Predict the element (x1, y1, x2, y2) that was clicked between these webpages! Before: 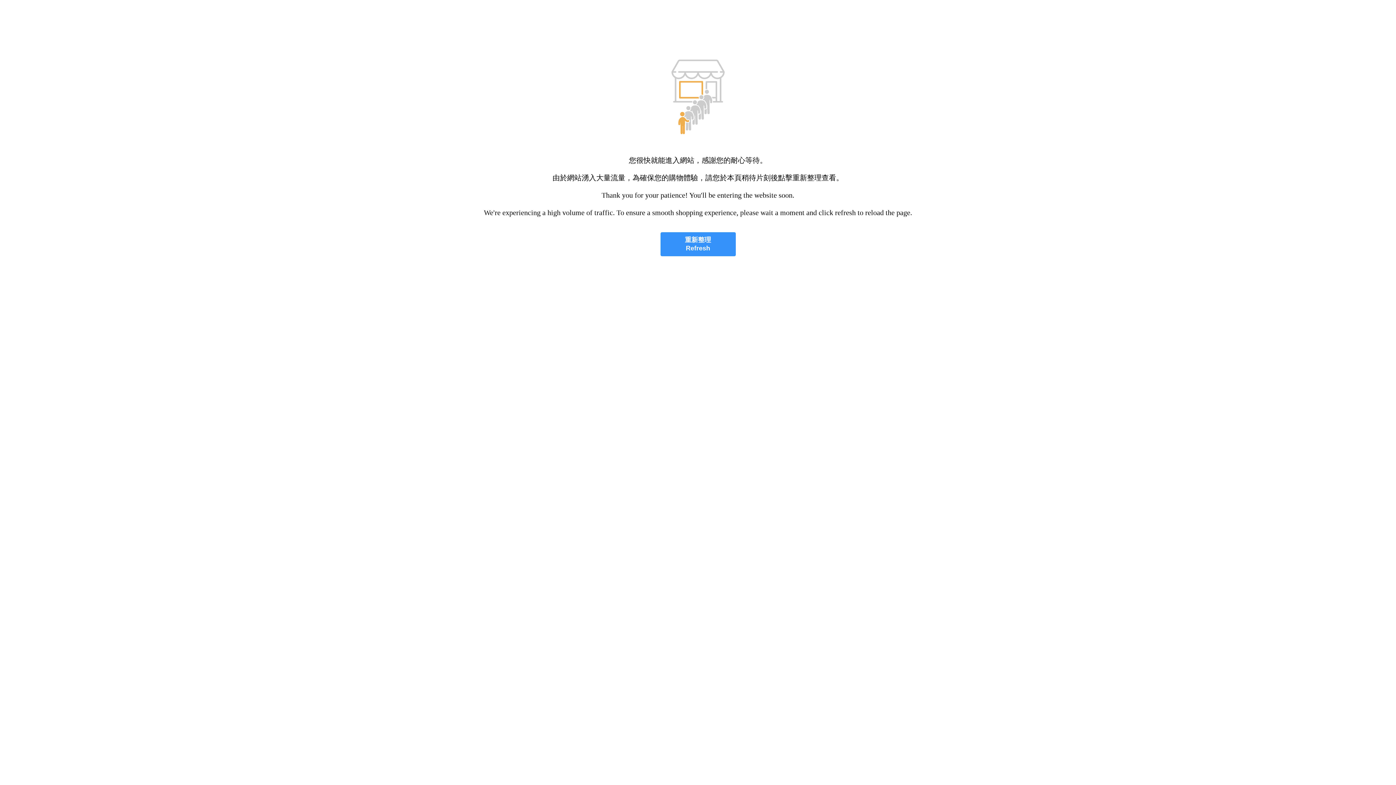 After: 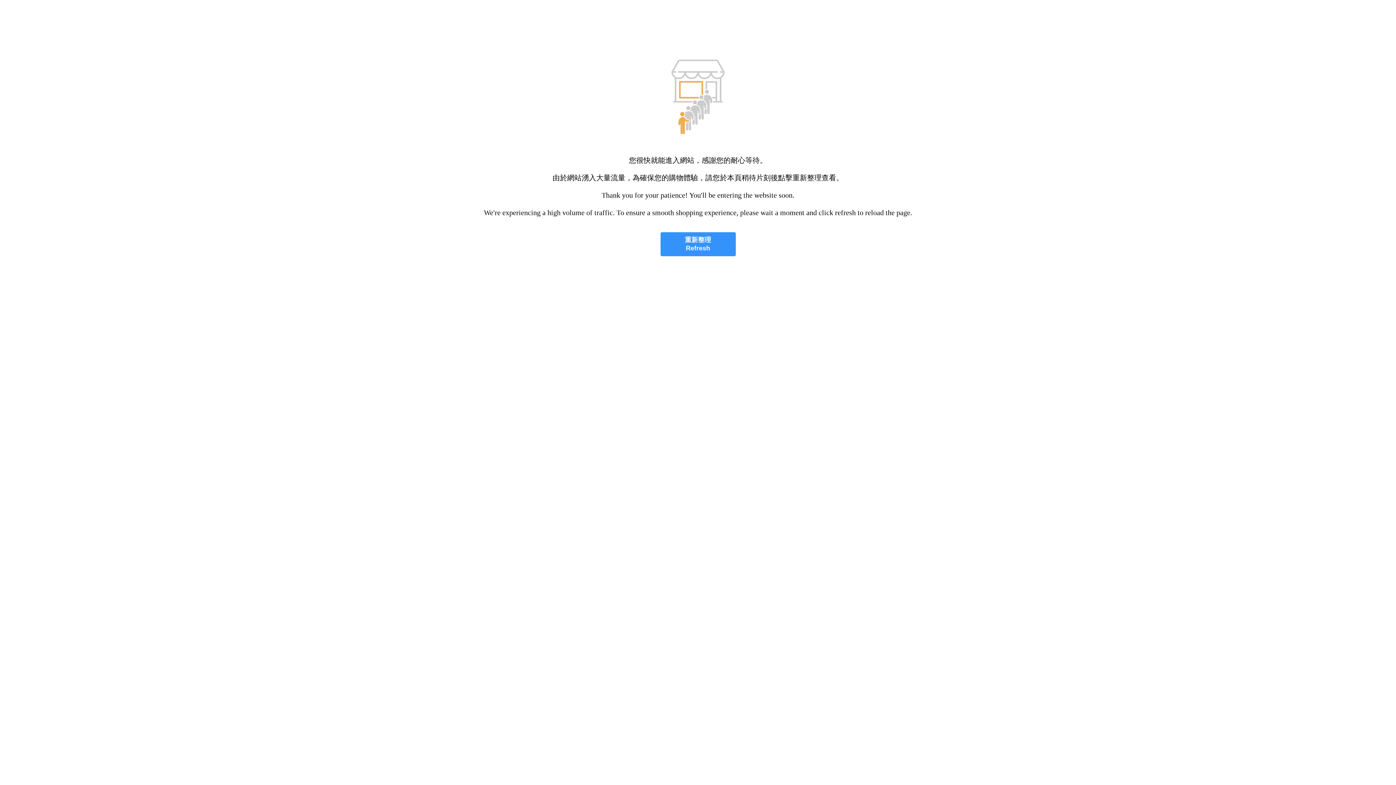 Action: label: 重新整理
Refresh bbox: (660, 232, 735, 256)